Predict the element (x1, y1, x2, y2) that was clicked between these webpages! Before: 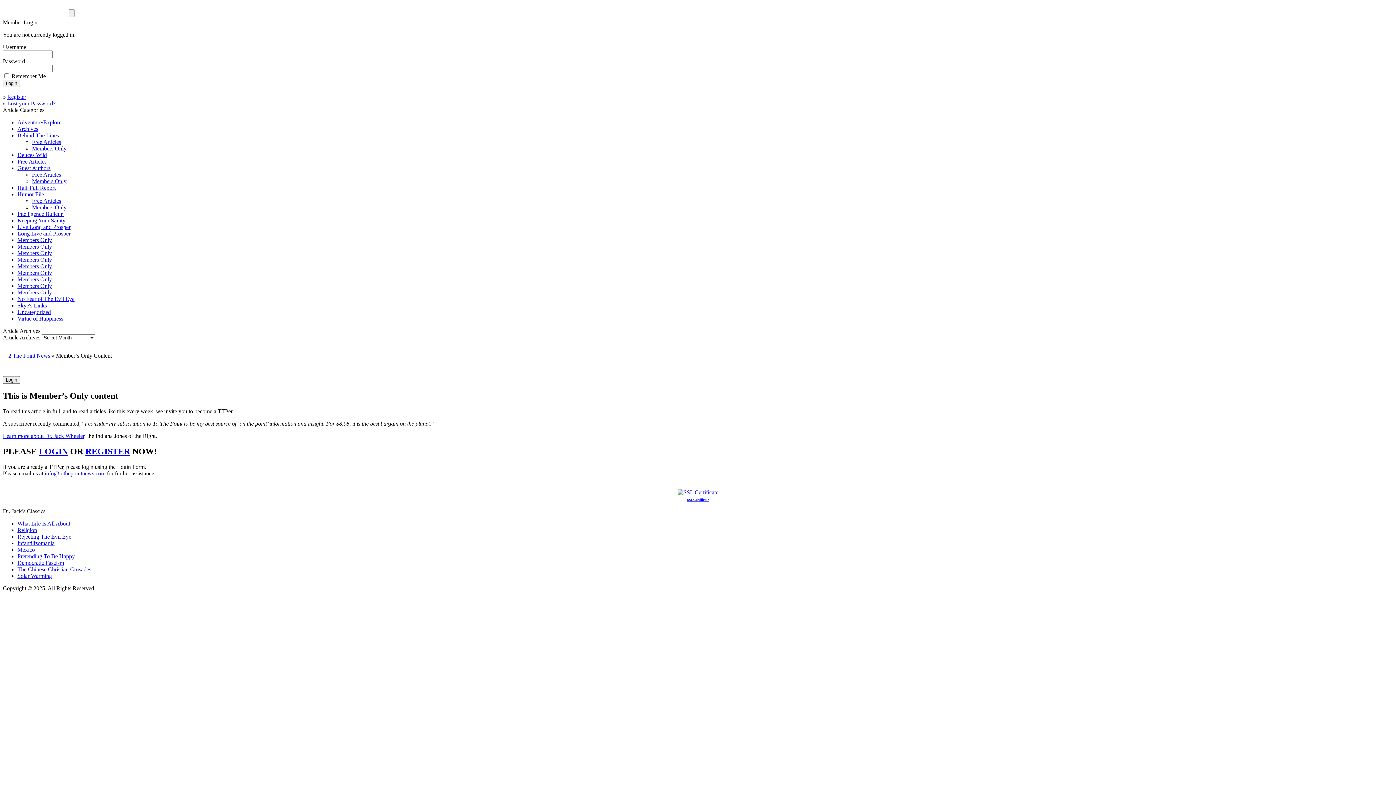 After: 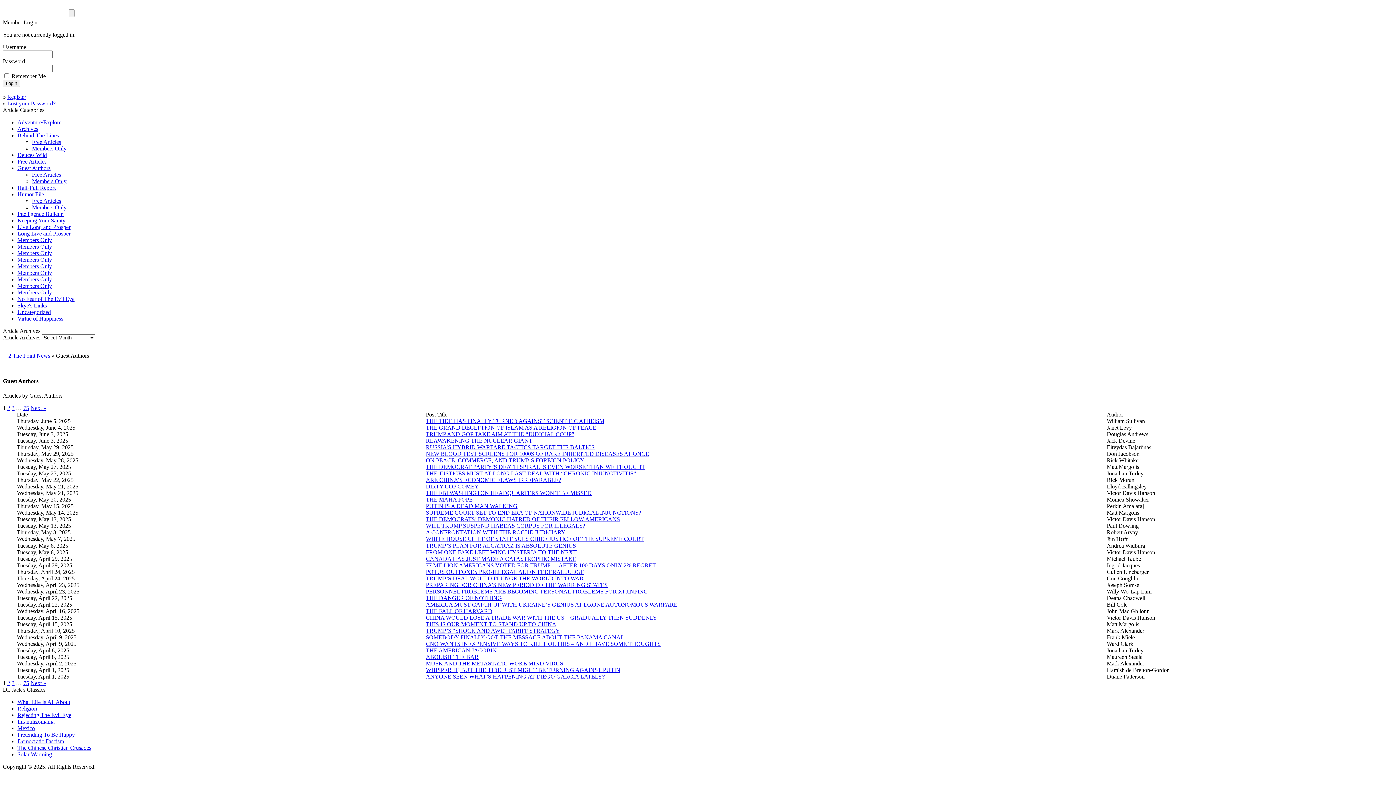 Action: bbox: (17, 165, 50, 171) label: Guest Authors